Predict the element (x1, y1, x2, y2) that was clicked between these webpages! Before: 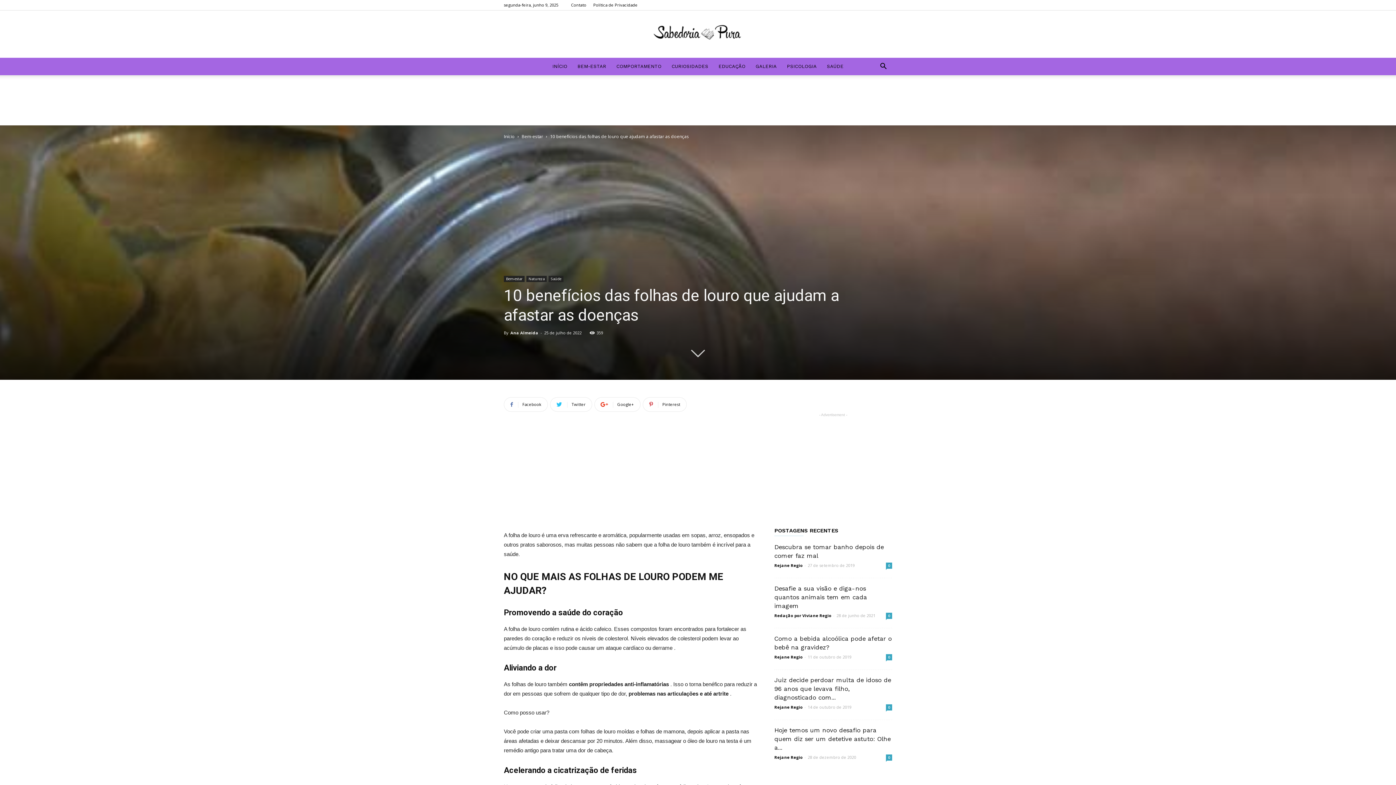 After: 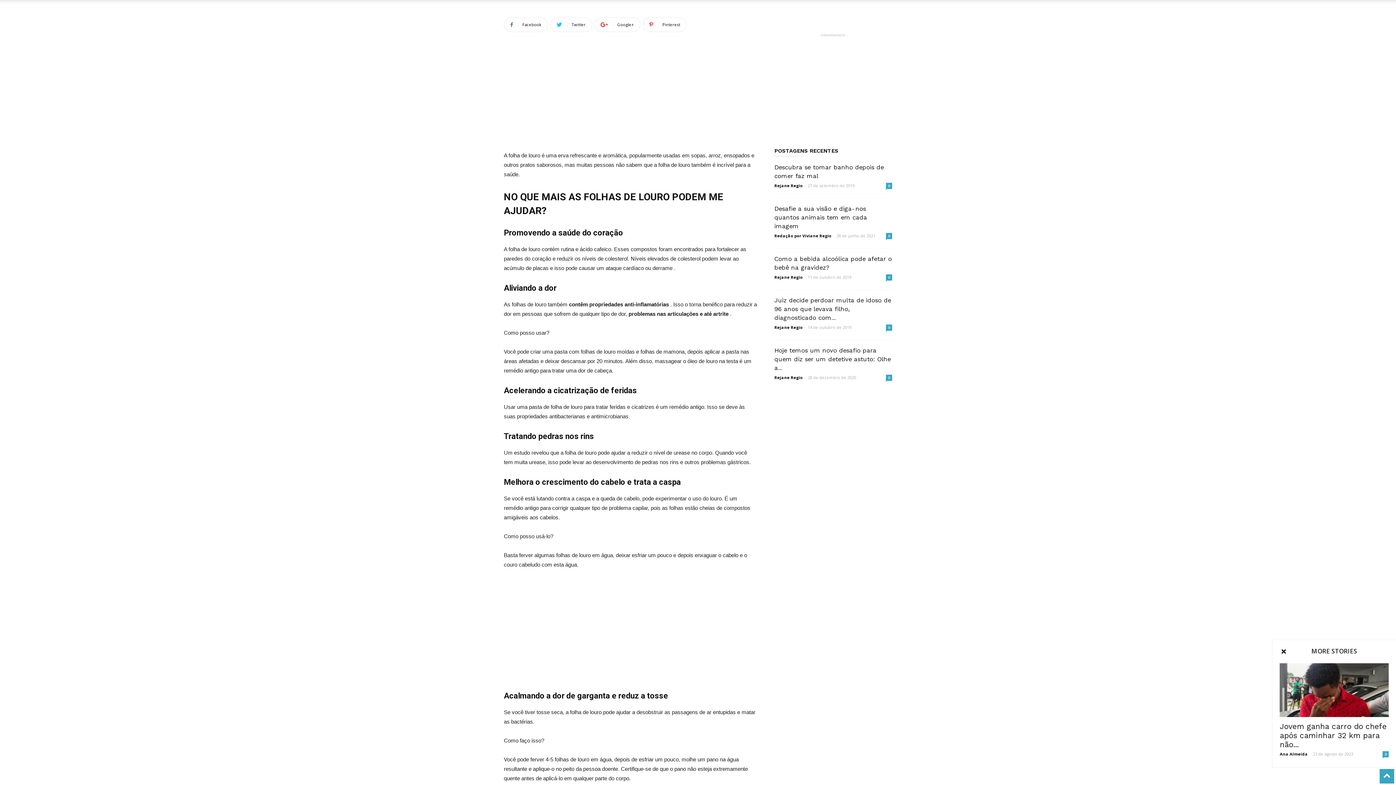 Action: bbox: (691, 342, 705, 359)